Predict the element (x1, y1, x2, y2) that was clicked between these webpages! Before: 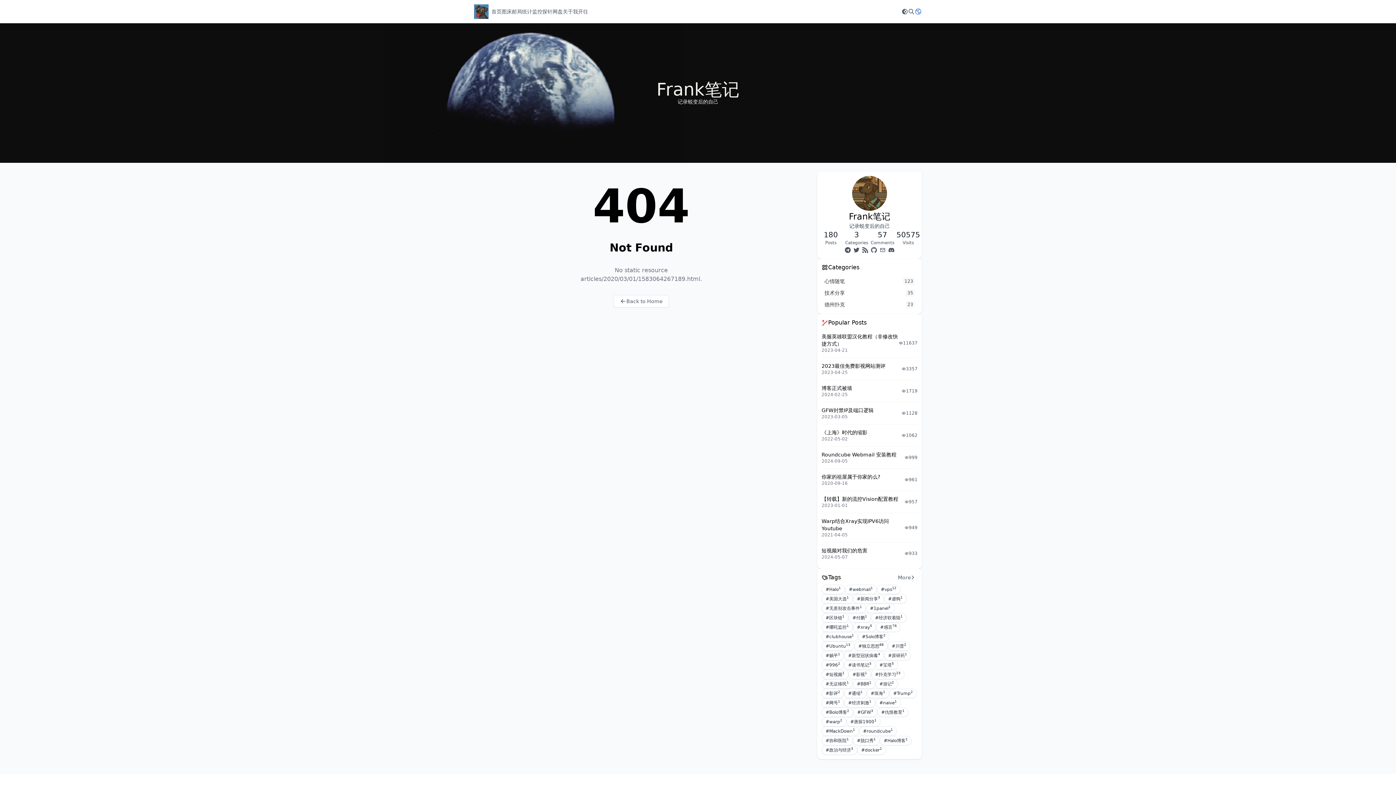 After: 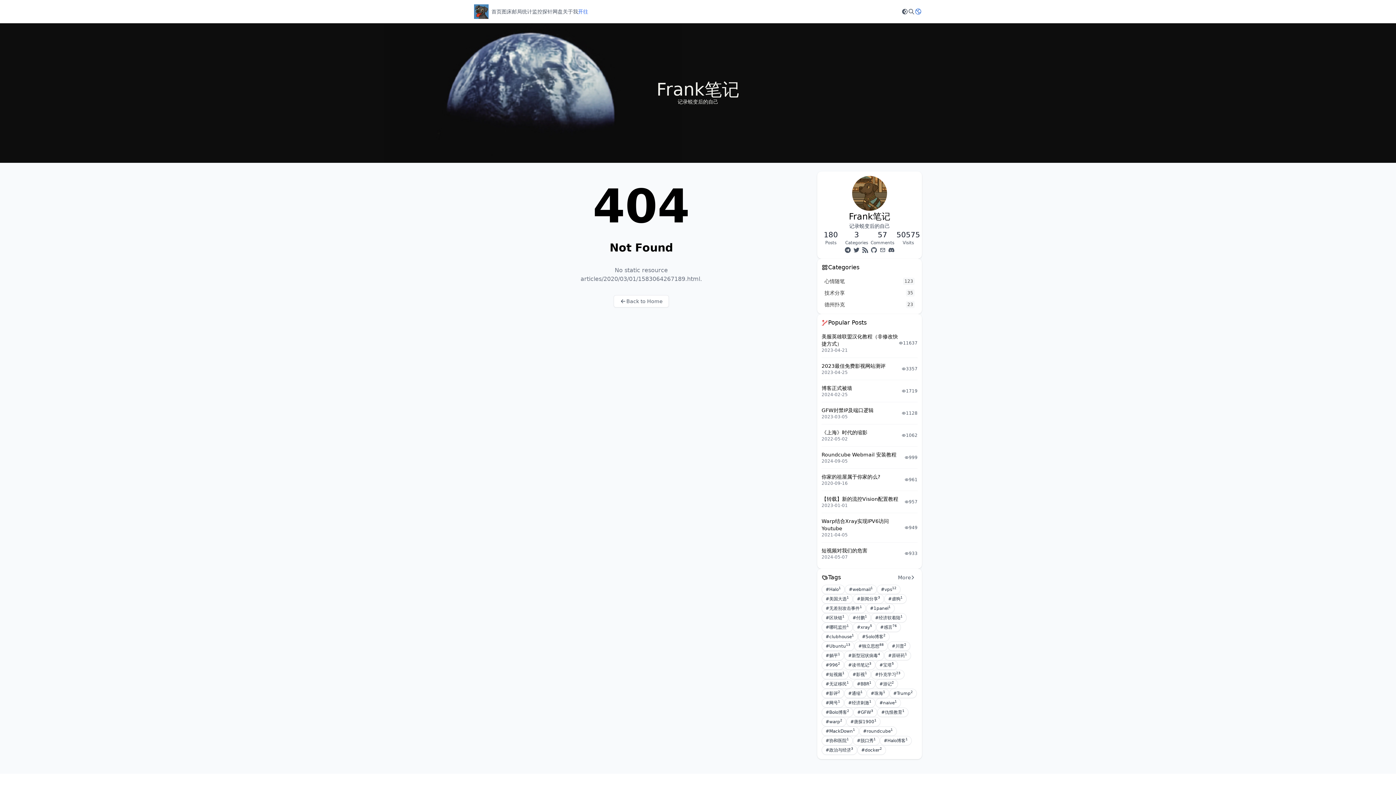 Action: bbox: (578, 8, 588, 14) label: 开往